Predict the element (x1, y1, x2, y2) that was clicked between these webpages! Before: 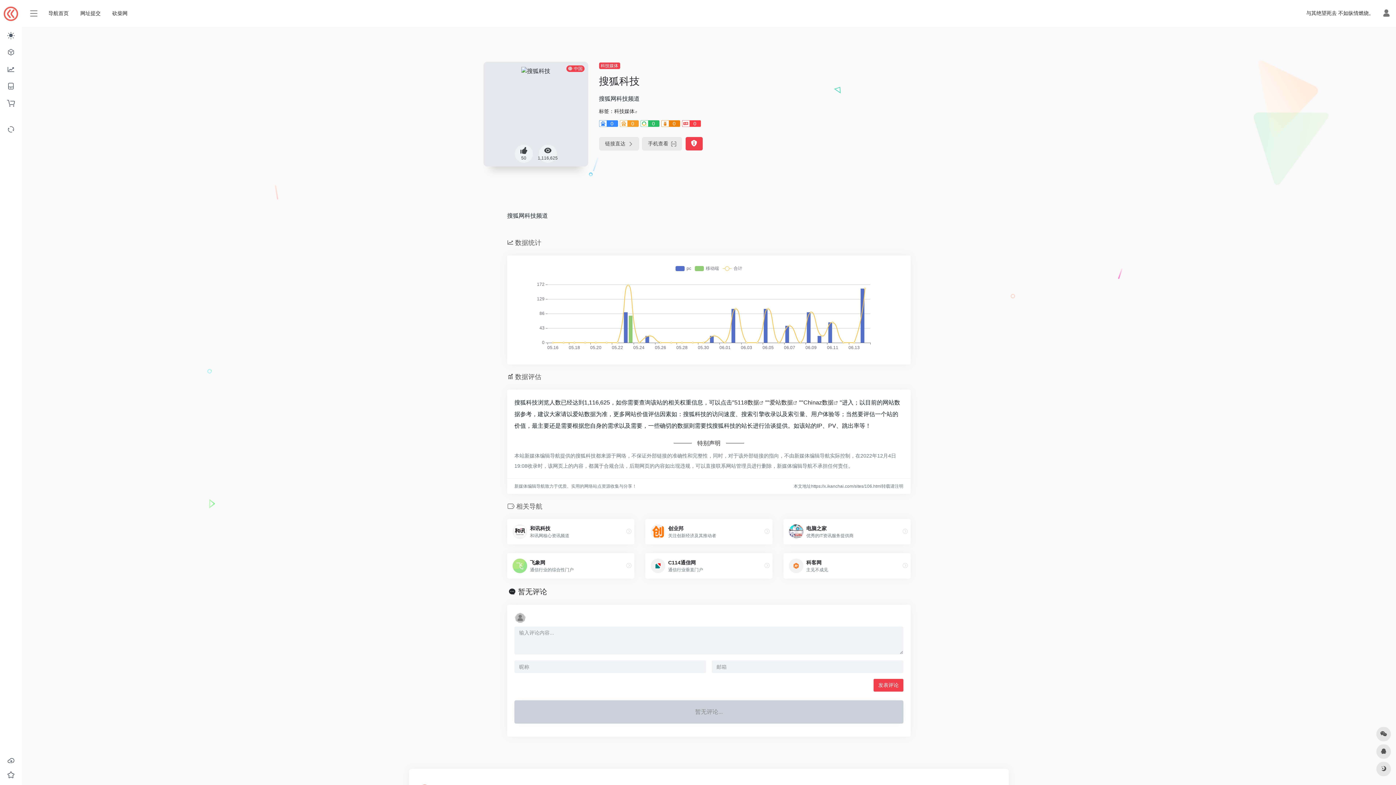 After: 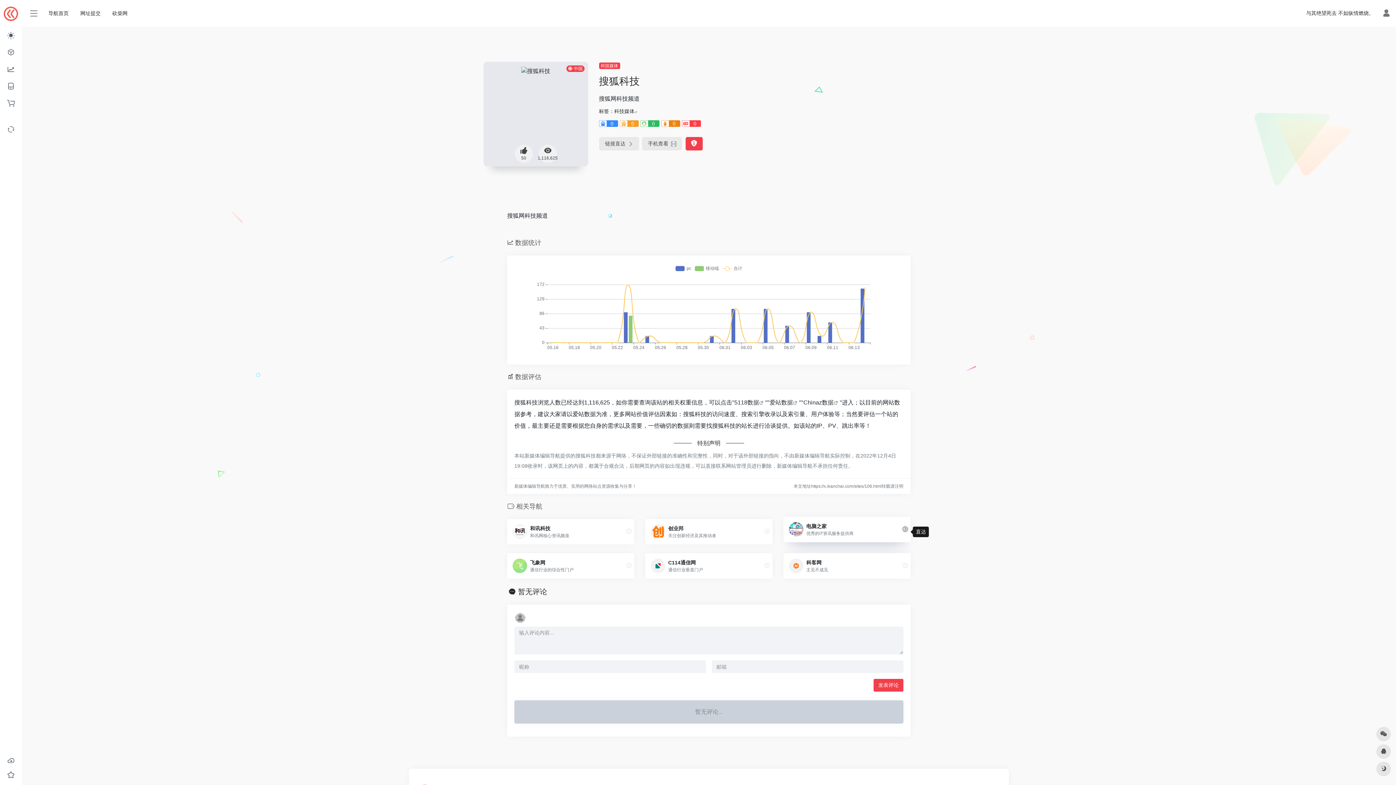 Action: bbox: (900, 526, 910, 537)